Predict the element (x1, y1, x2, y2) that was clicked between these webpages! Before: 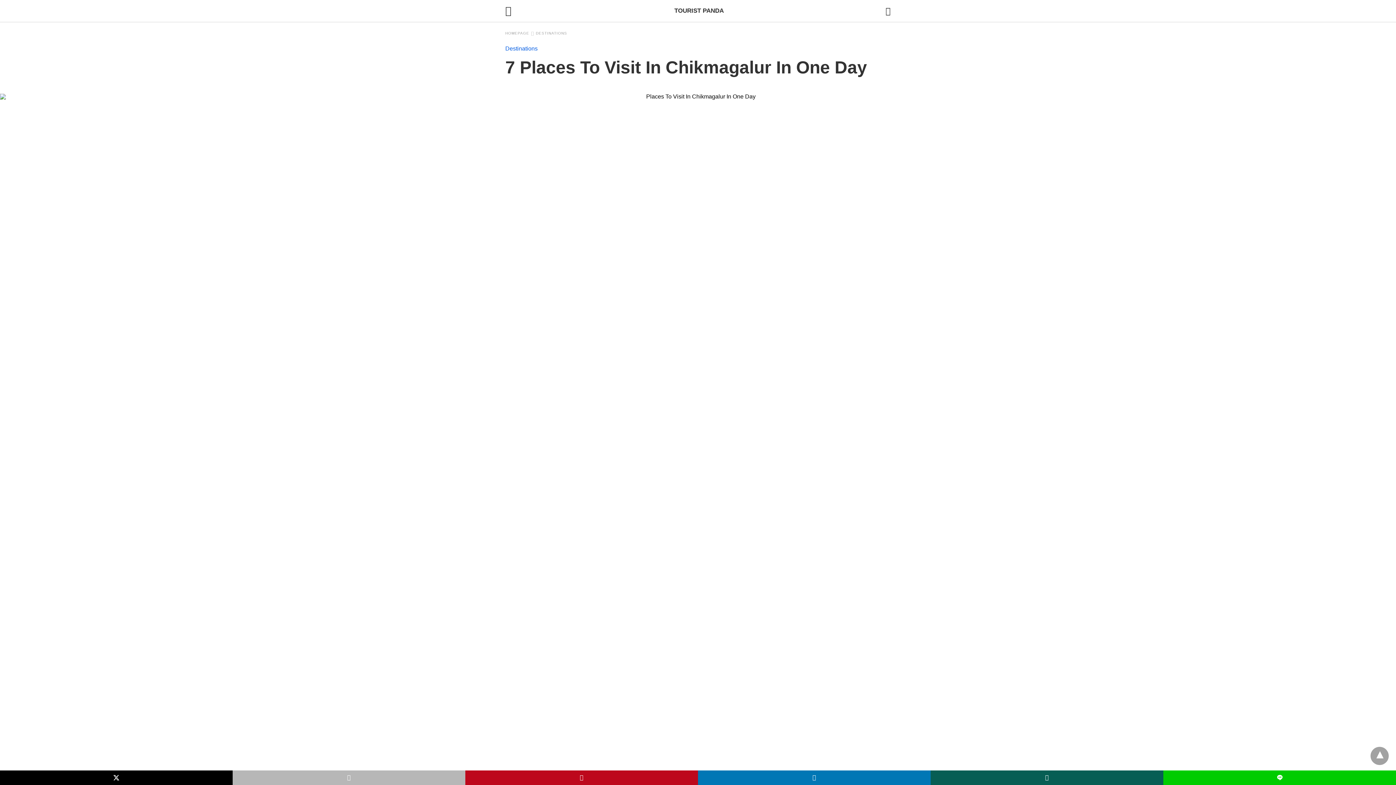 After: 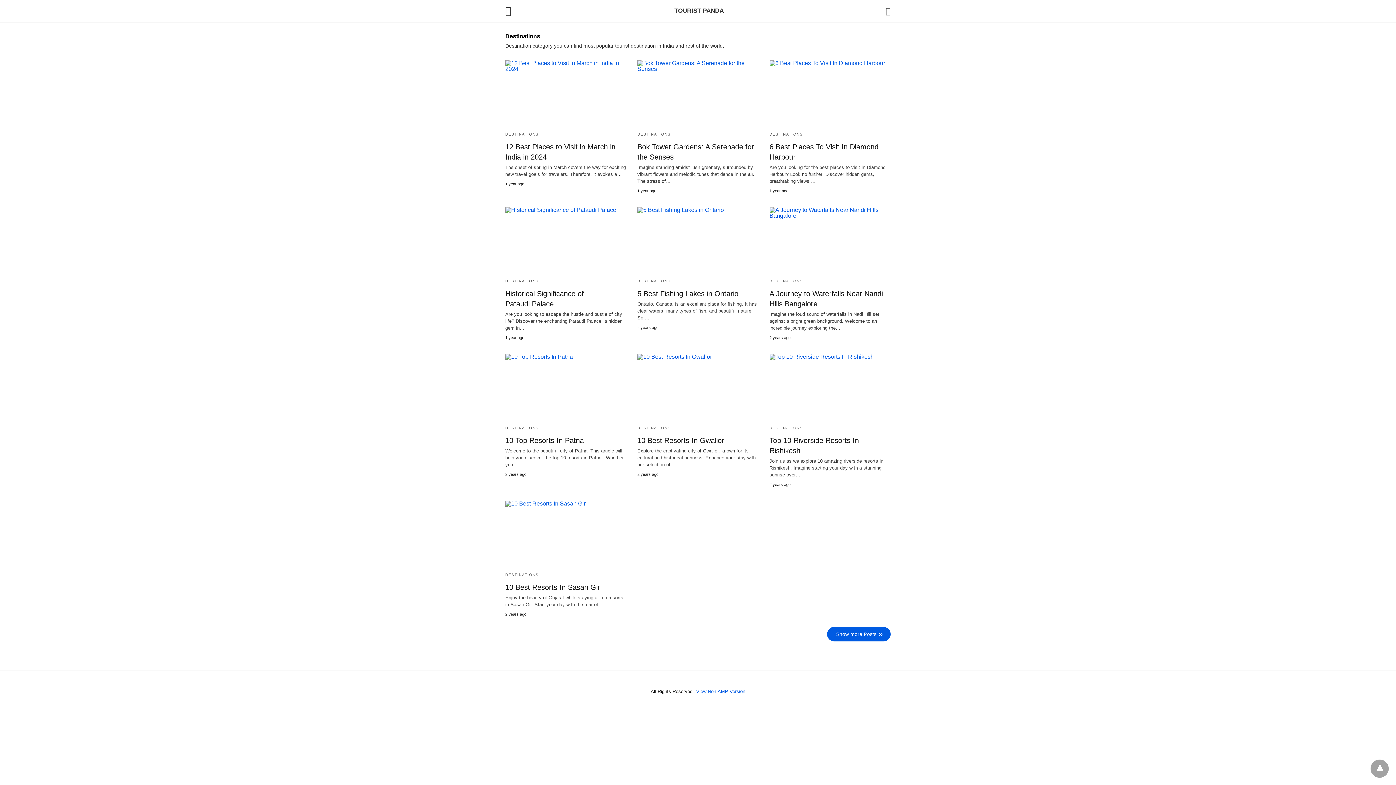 Action: bbox: (505, 45, 537, 51) label: Destinations